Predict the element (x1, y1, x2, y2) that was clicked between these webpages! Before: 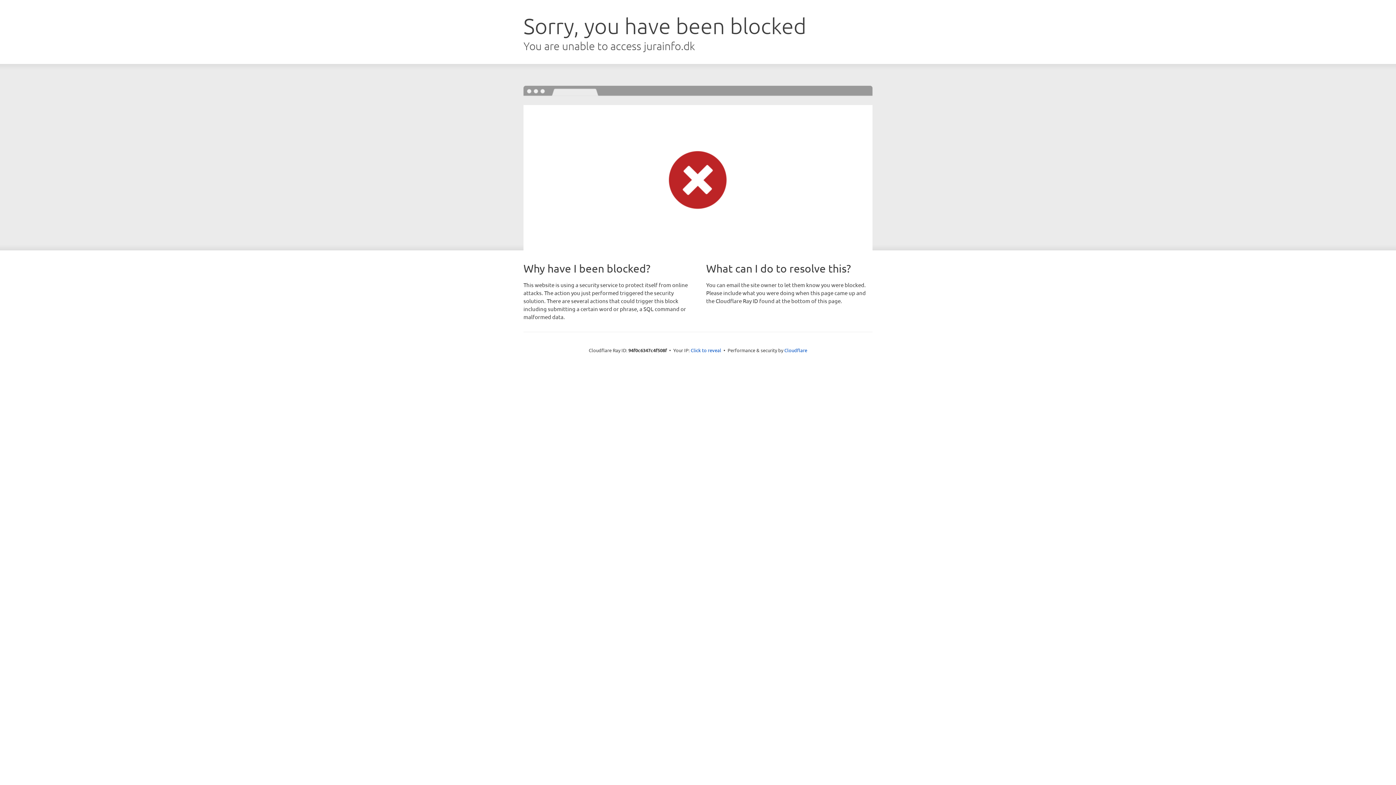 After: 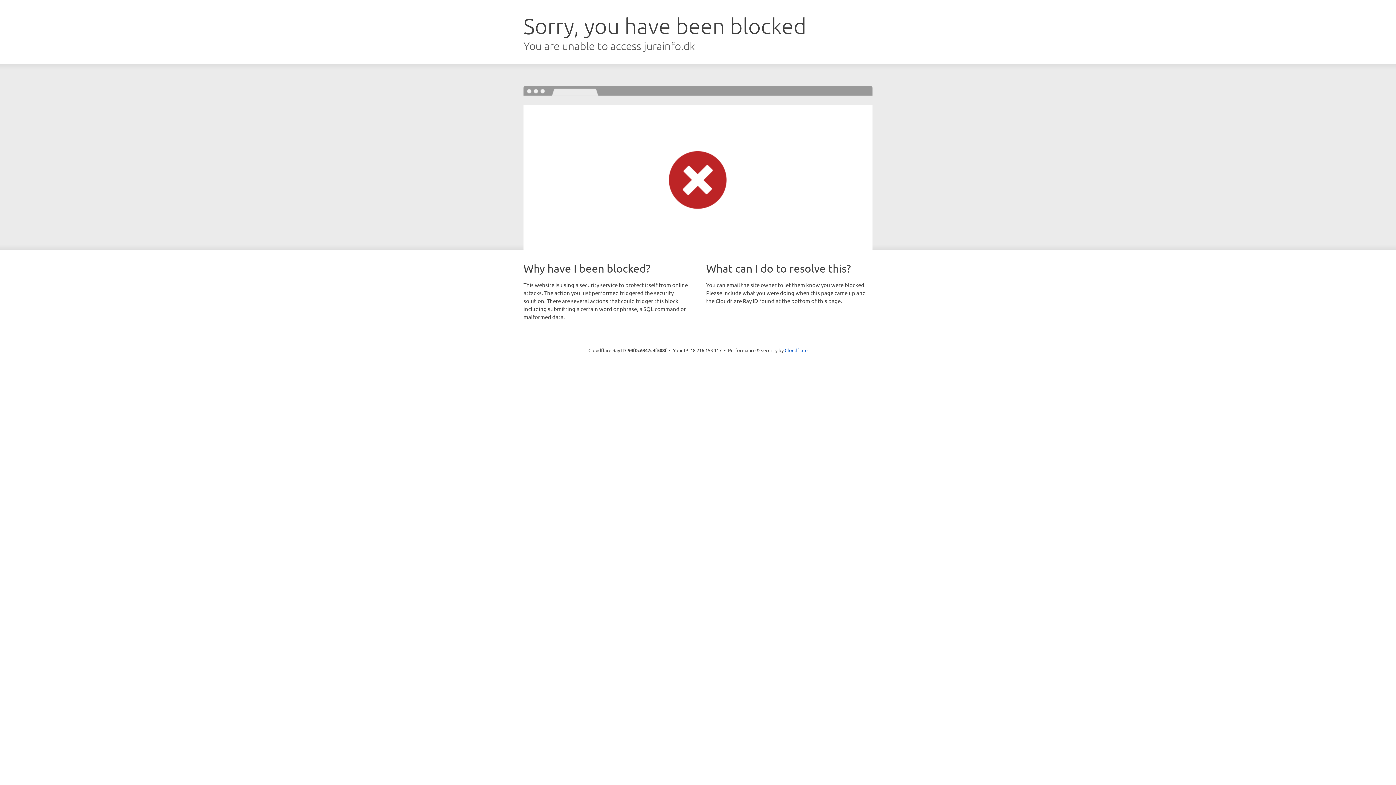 Action: label: Click to reveal bbox: (690, 346, 721, 353)